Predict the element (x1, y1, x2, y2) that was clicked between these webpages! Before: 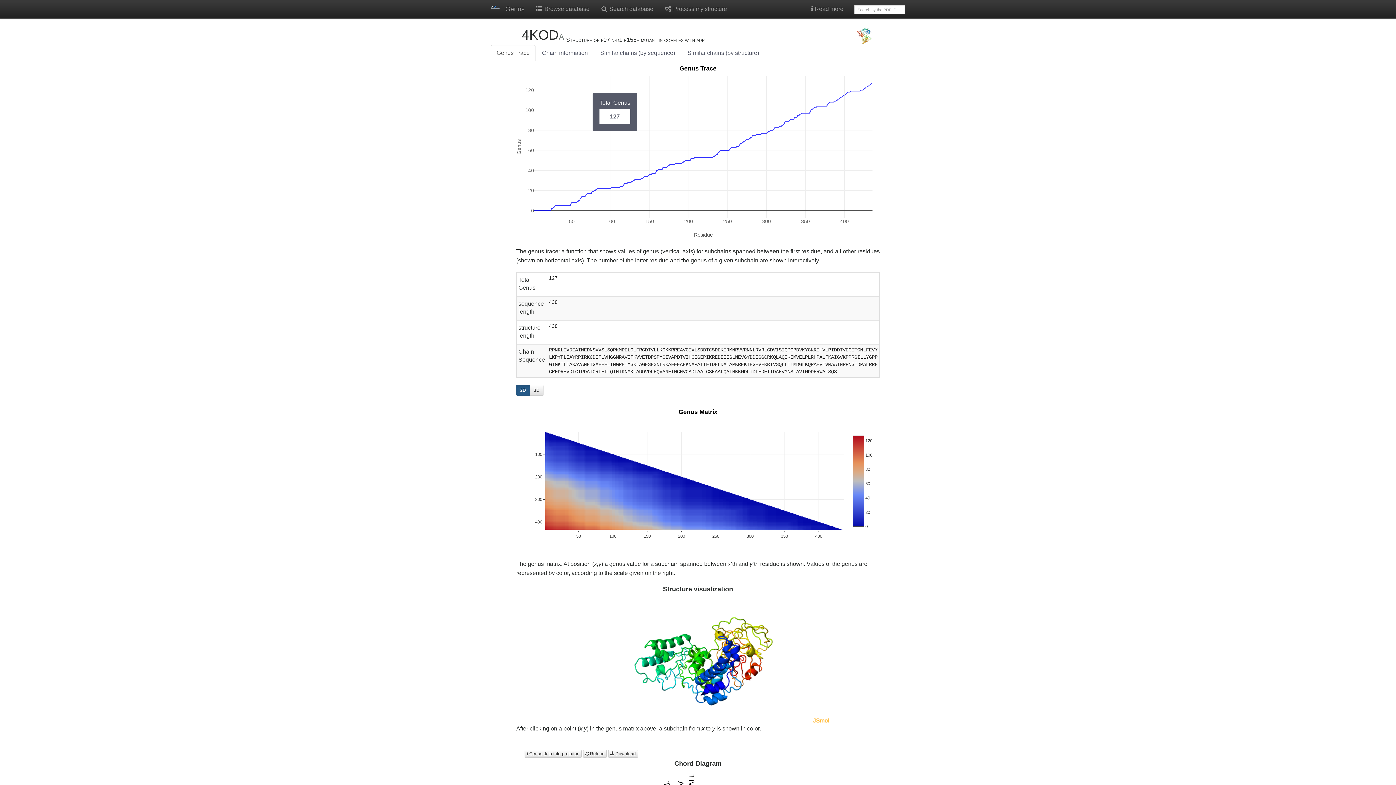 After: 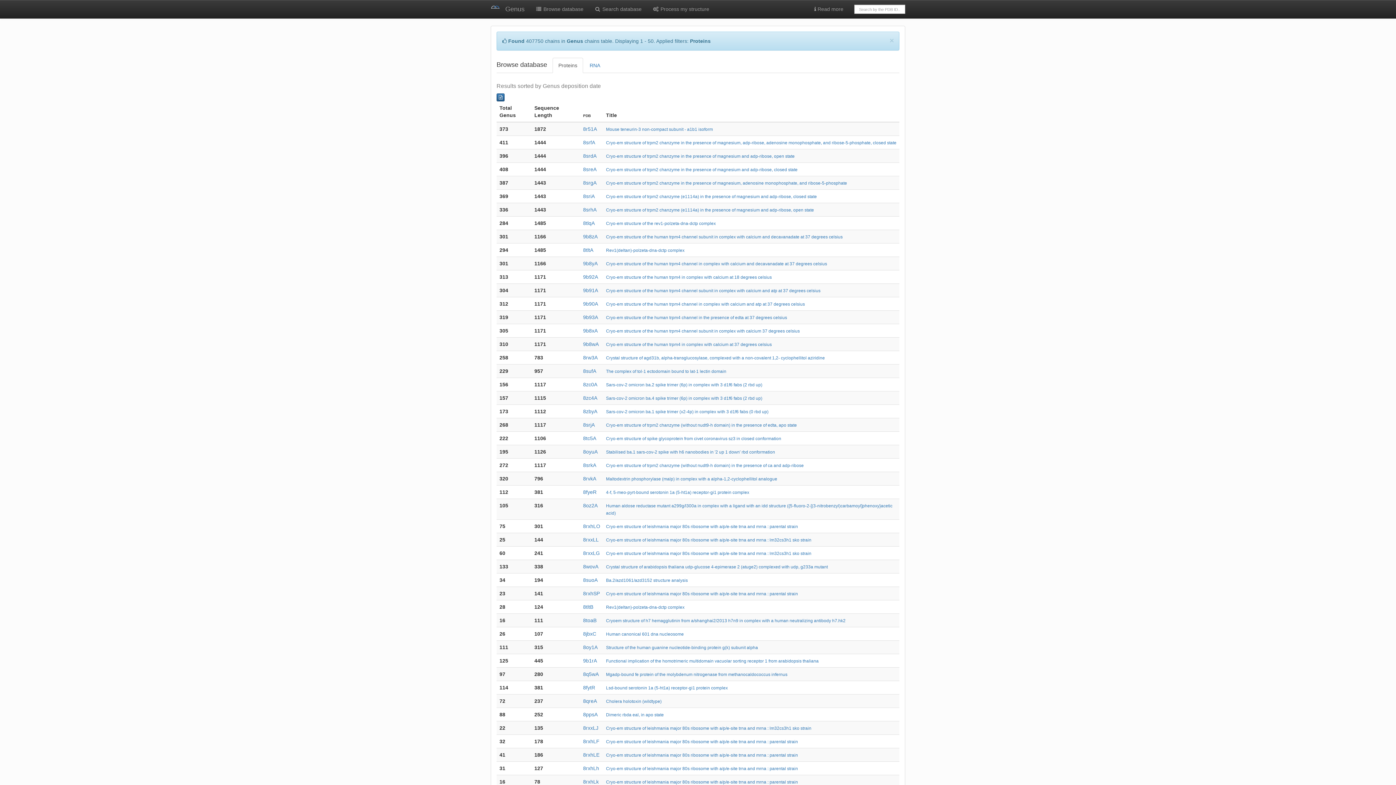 Action: label:  Browse database bbox: (530, 0, 595, 18)